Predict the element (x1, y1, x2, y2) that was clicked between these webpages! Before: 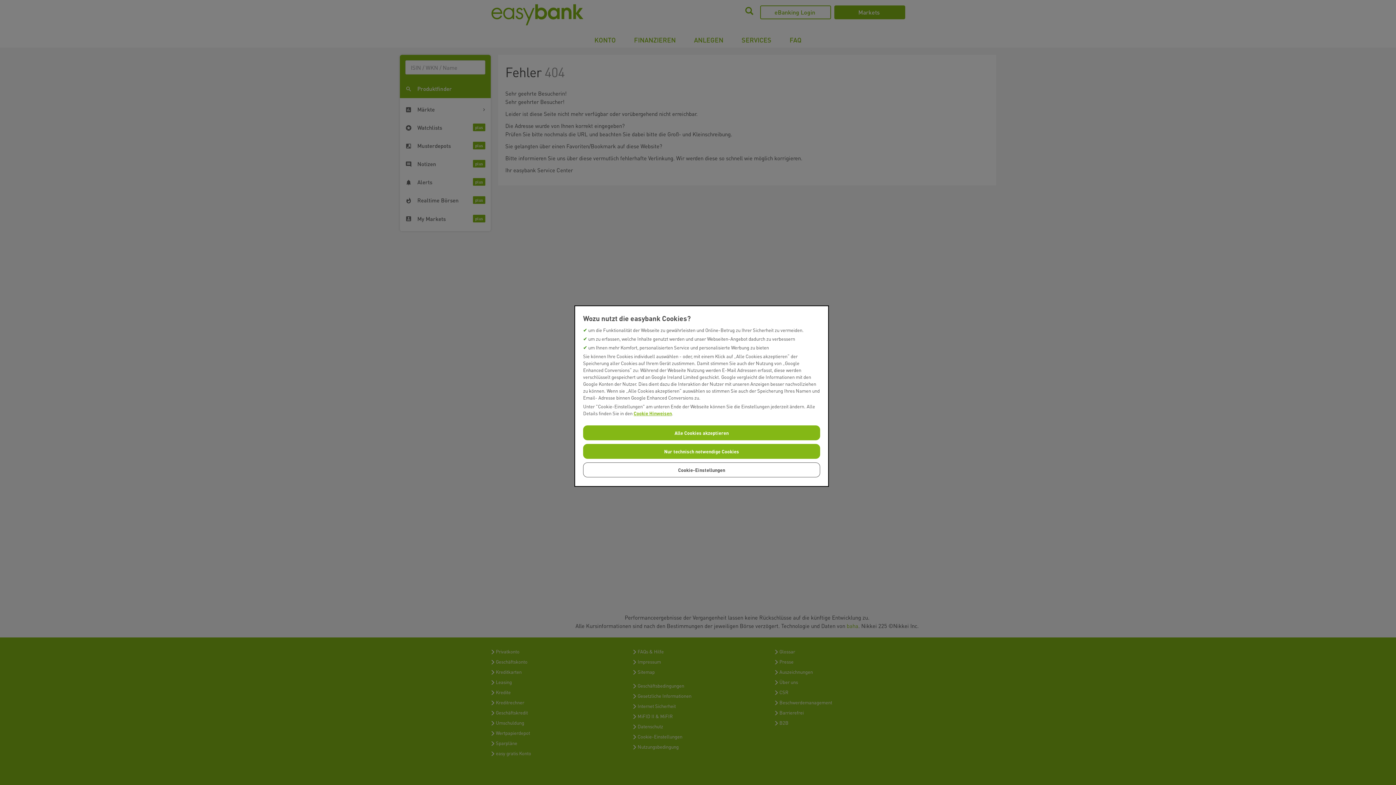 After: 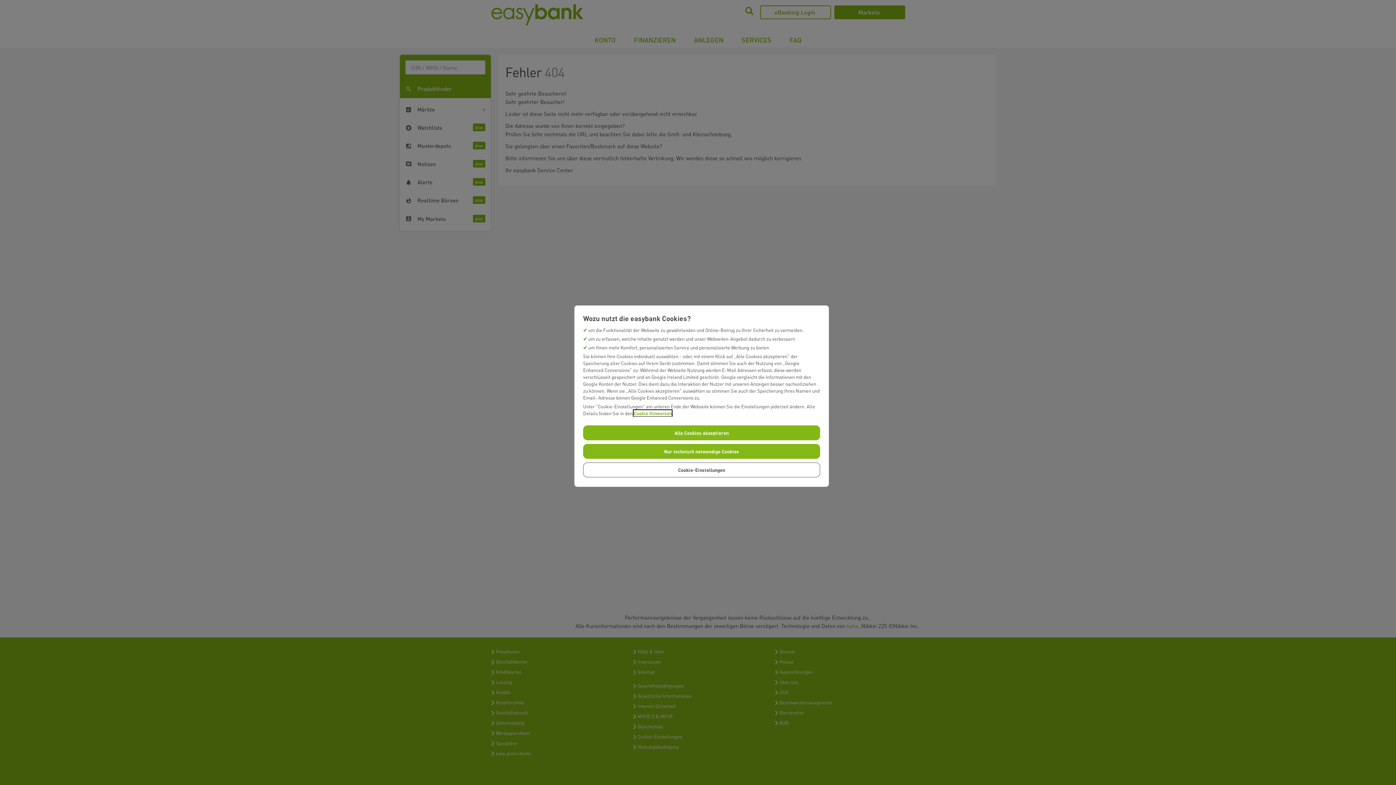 Action: bbox: (633, 410, 672, 416) label: Cookie Hinweisen